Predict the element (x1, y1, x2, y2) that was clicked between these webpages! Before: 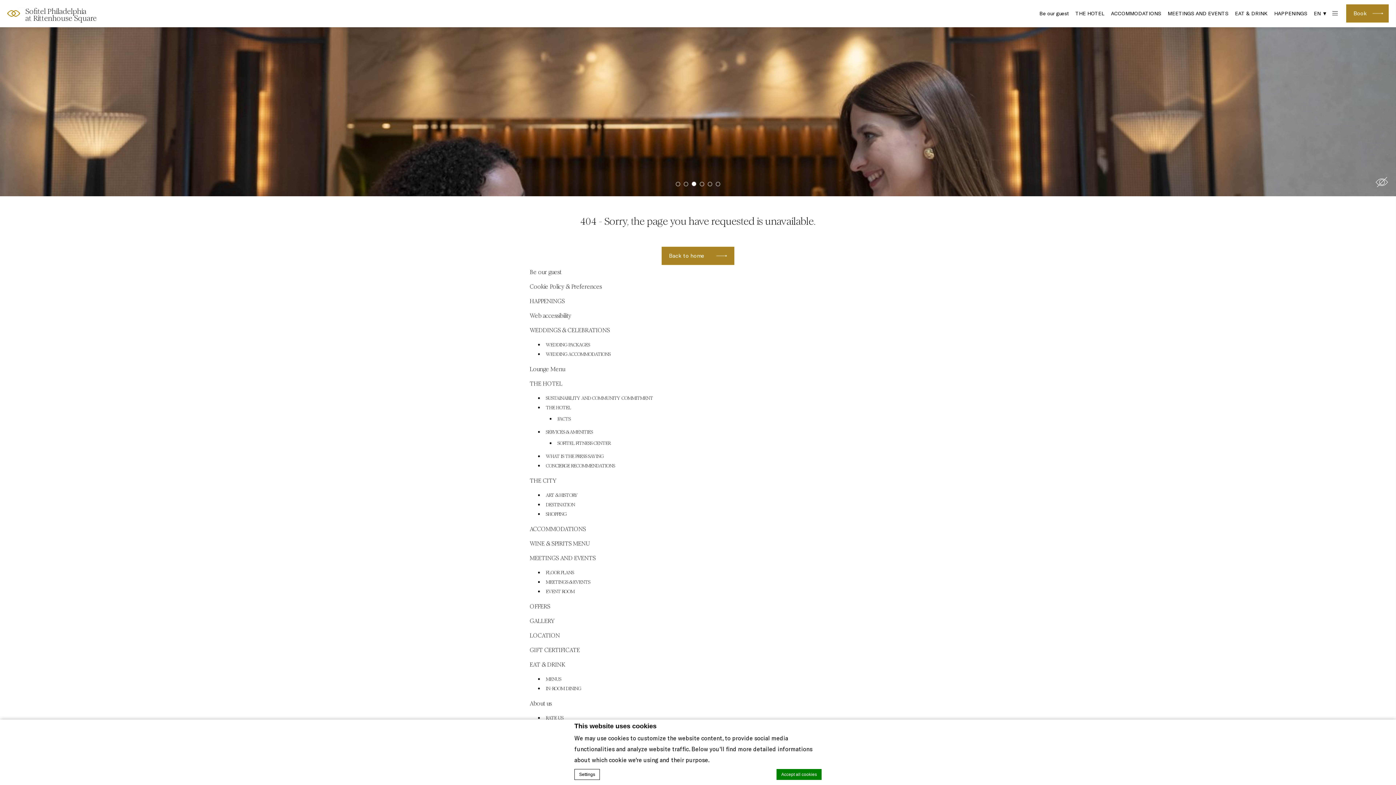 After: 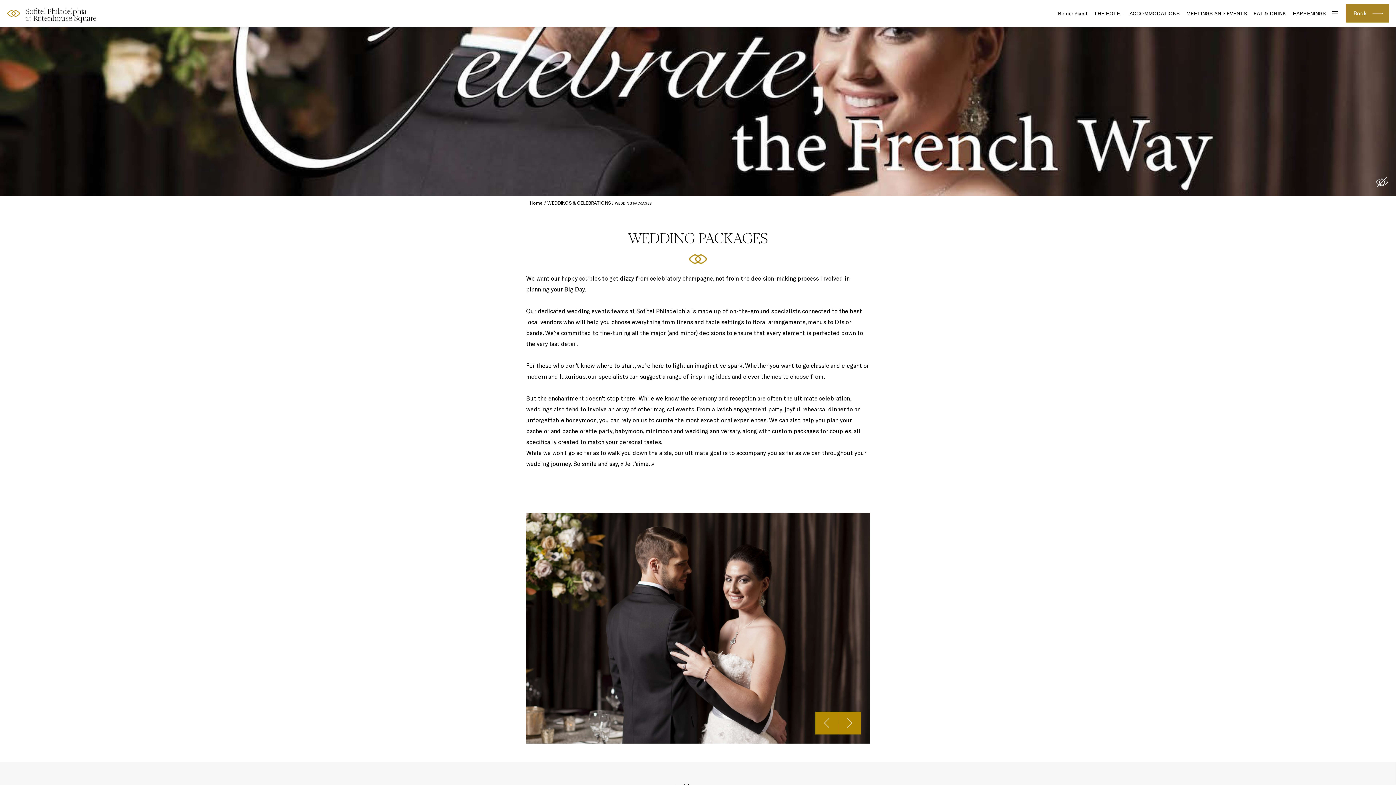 Action: bbox: (546, 342, 590, 348) label: WEDDING PACKAGES